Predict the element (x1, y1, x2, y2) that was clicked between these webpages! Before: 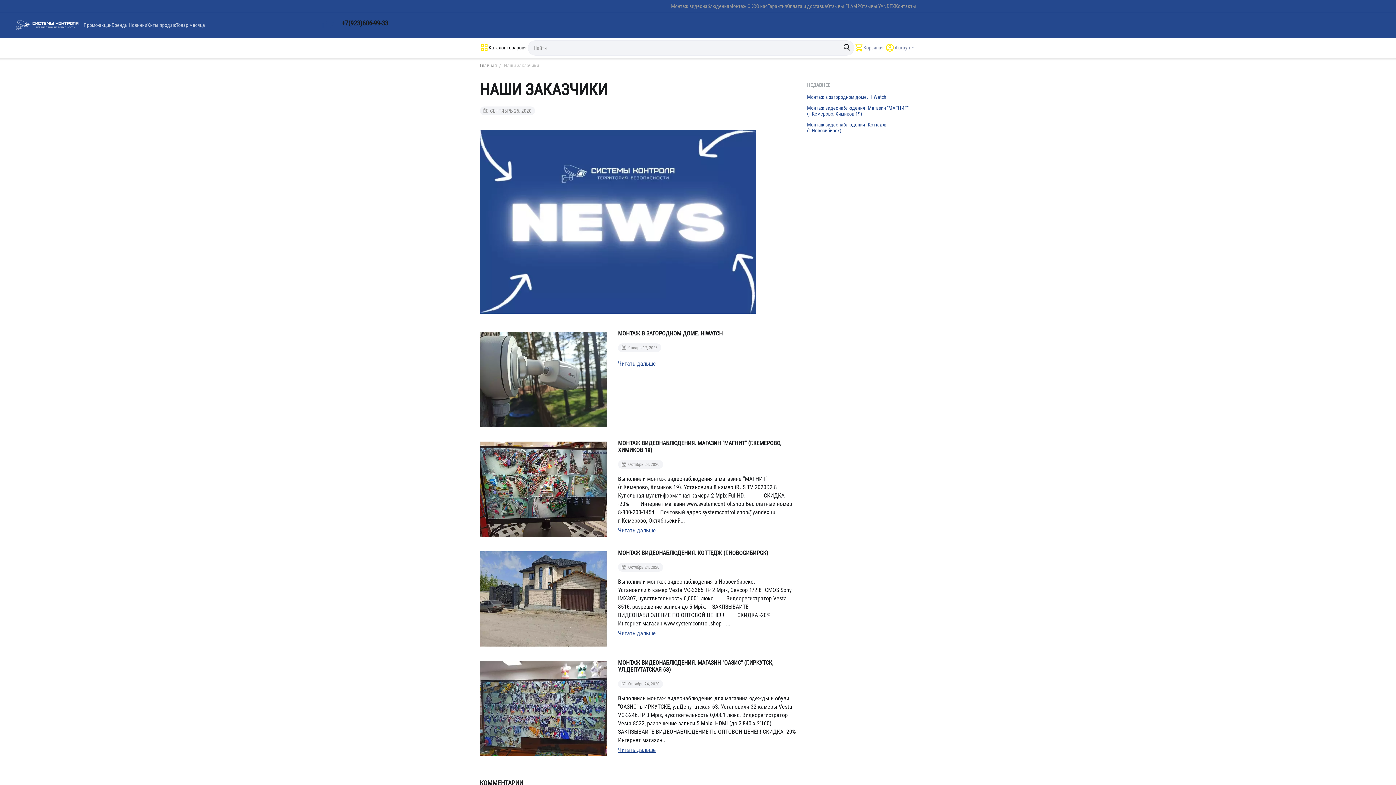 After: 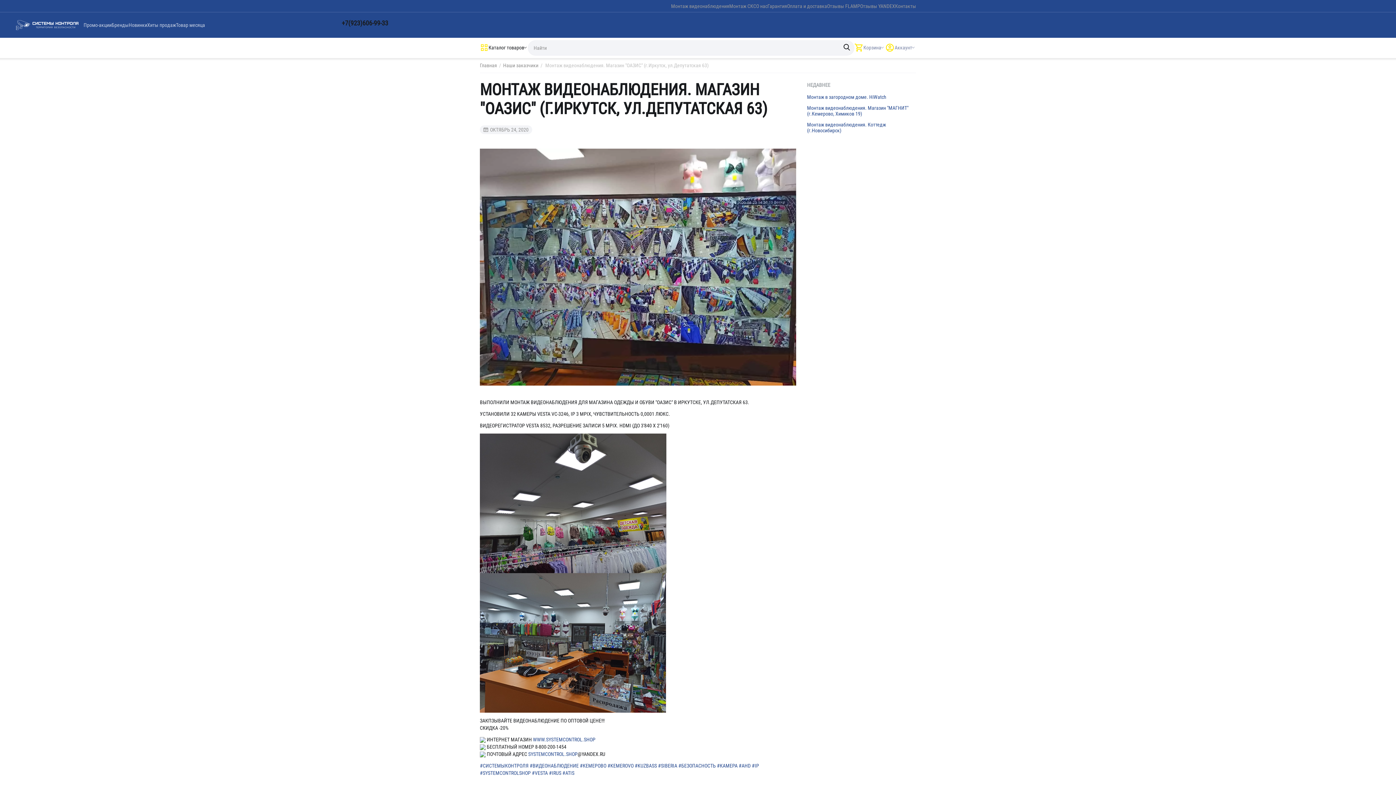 Action: label: МОНТАЖ ВИДЕОНАБЛЮДЕНИЯ. МАГАЗИН "ОАЗИС" (Г.ИРКУТСК, УЛ.ДЕПУТАТСКАЯ 63) bbox: (618, 659, 796, 673)